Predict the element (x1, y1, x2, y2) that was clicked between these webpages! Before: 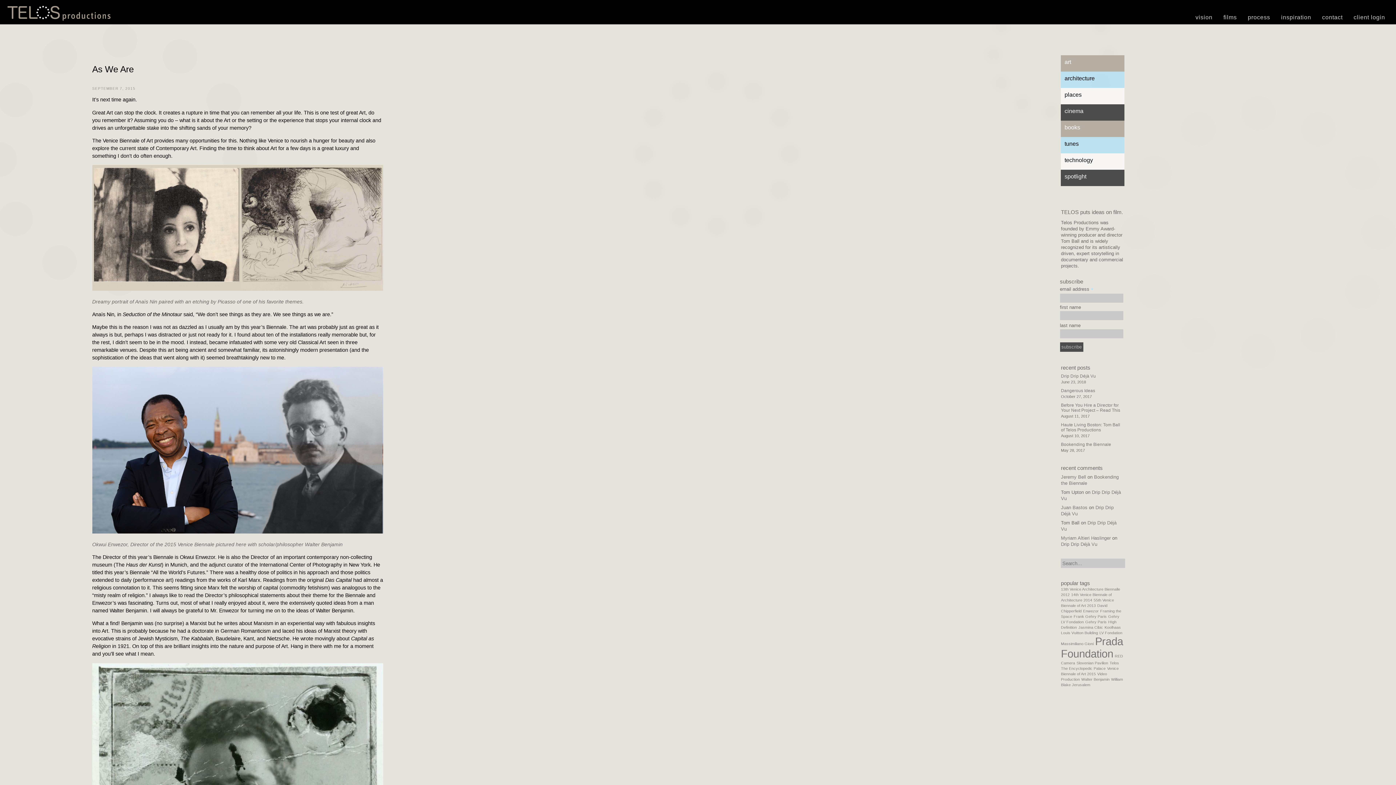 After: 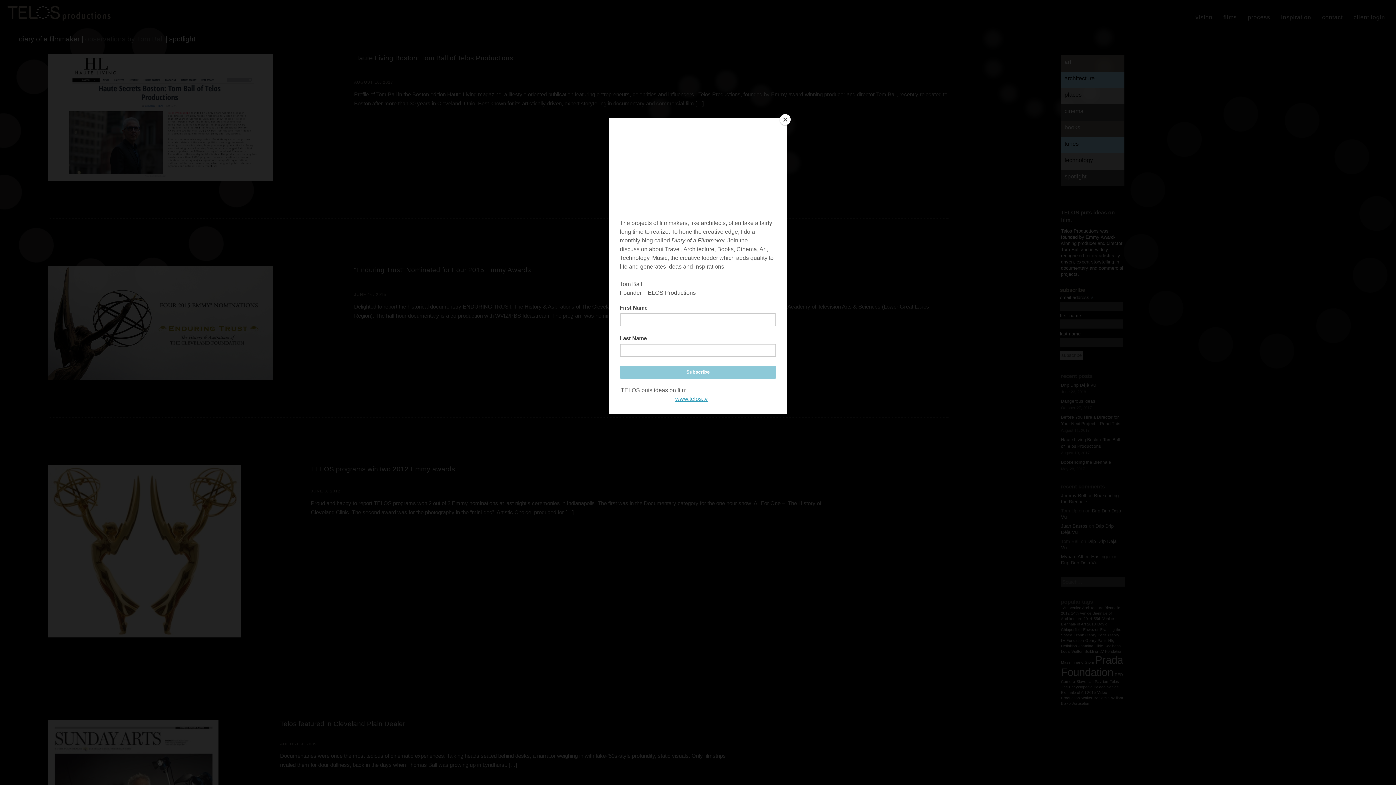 Action: bbox: (1061, 169, 1124, 183) label: spotlight